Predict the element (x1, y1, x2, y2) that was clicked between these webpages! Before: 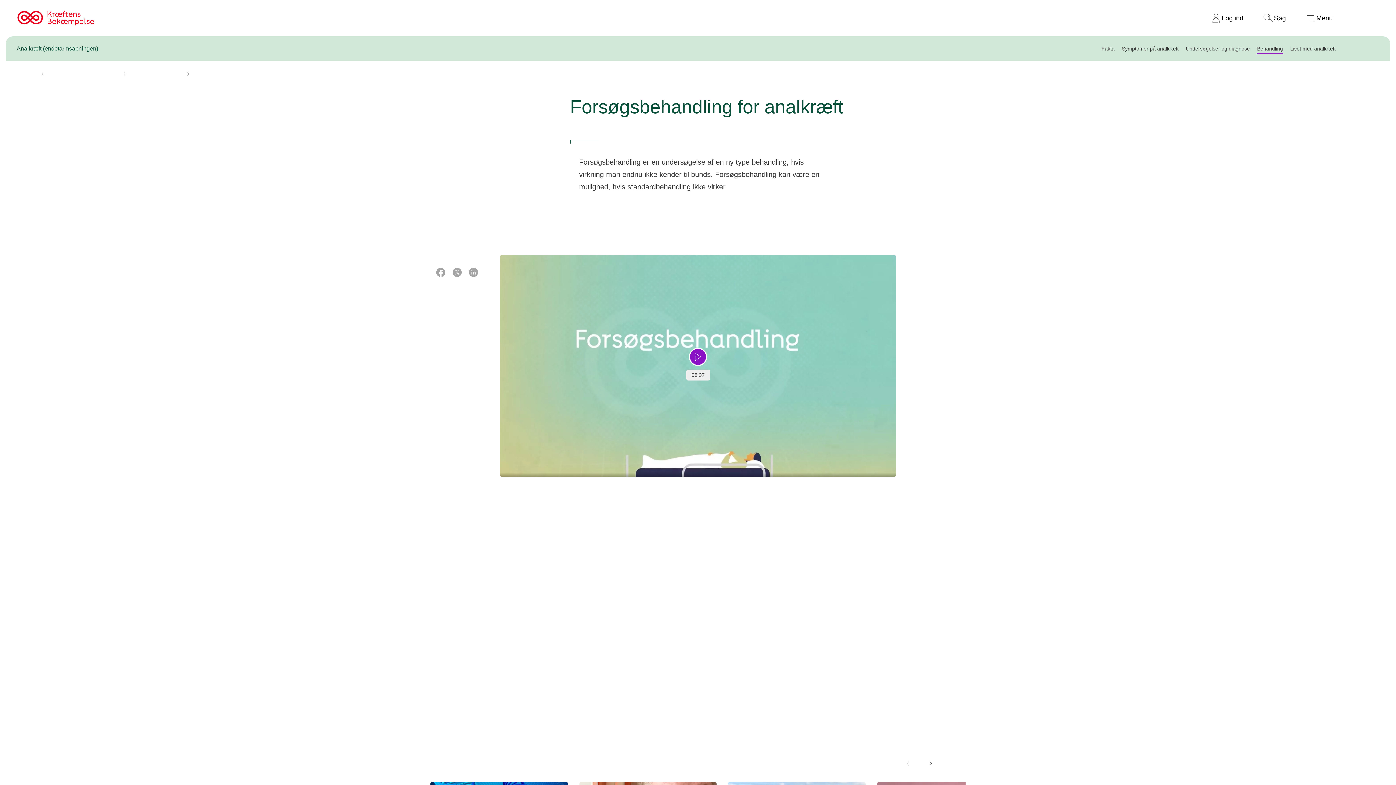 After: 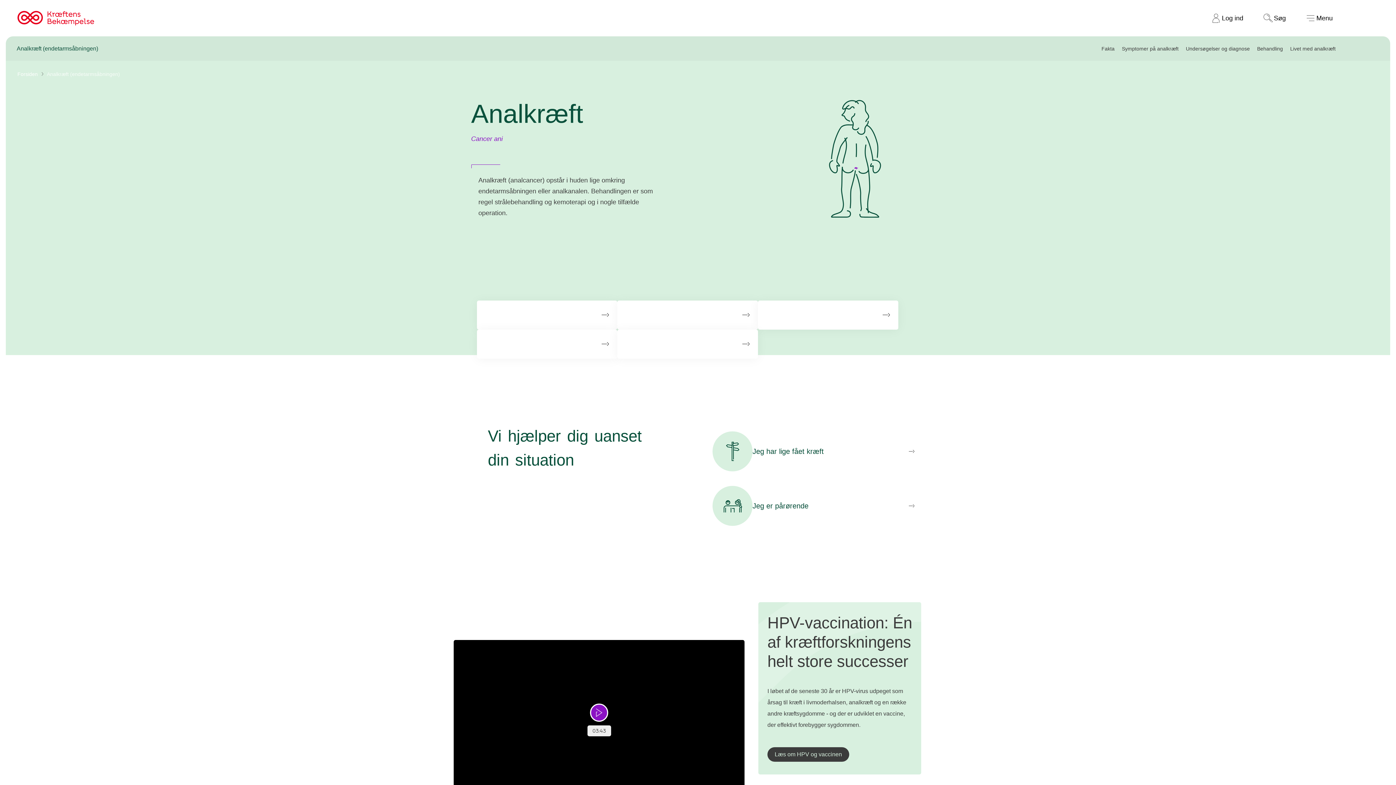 Action: bbox: (16, 36, 347, 60) label: Analkræft (endetarmsåbningen)